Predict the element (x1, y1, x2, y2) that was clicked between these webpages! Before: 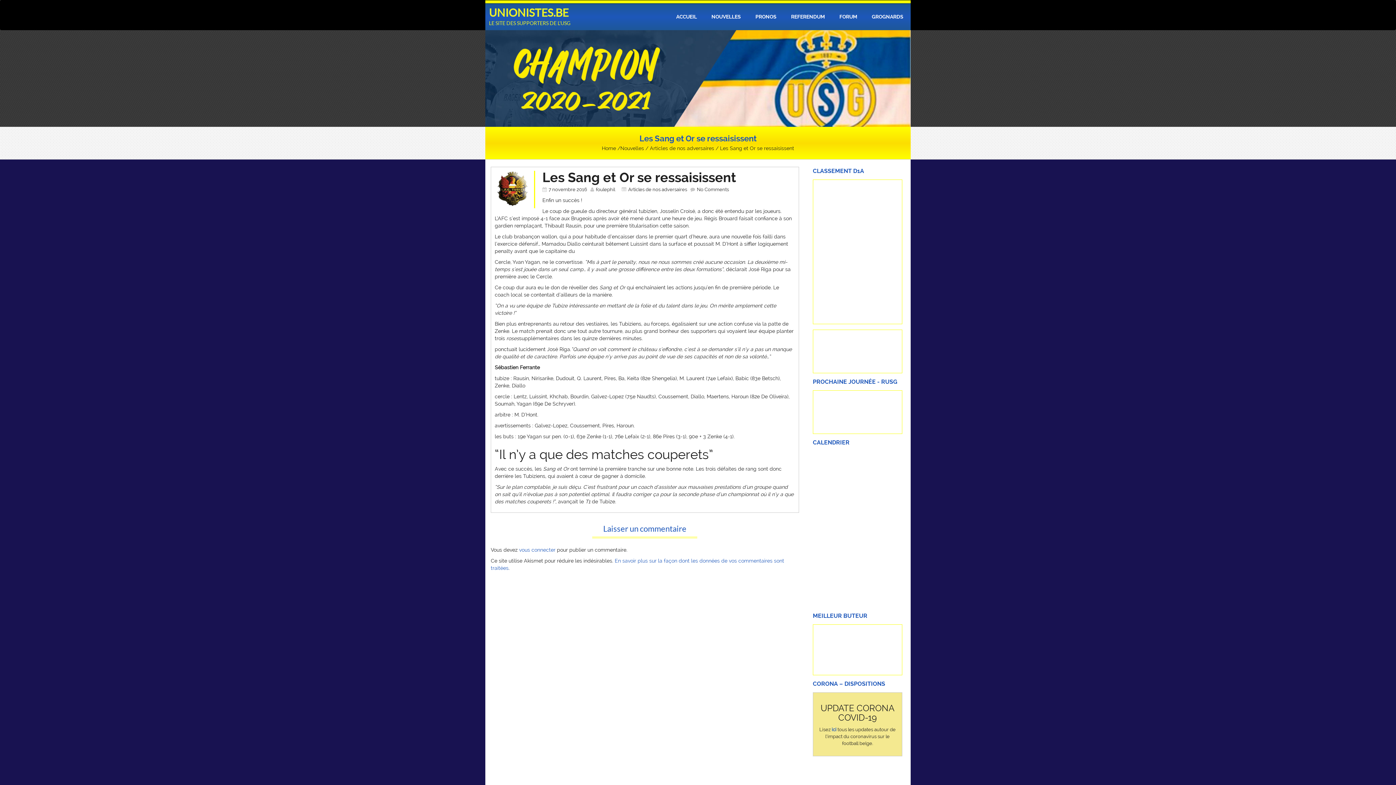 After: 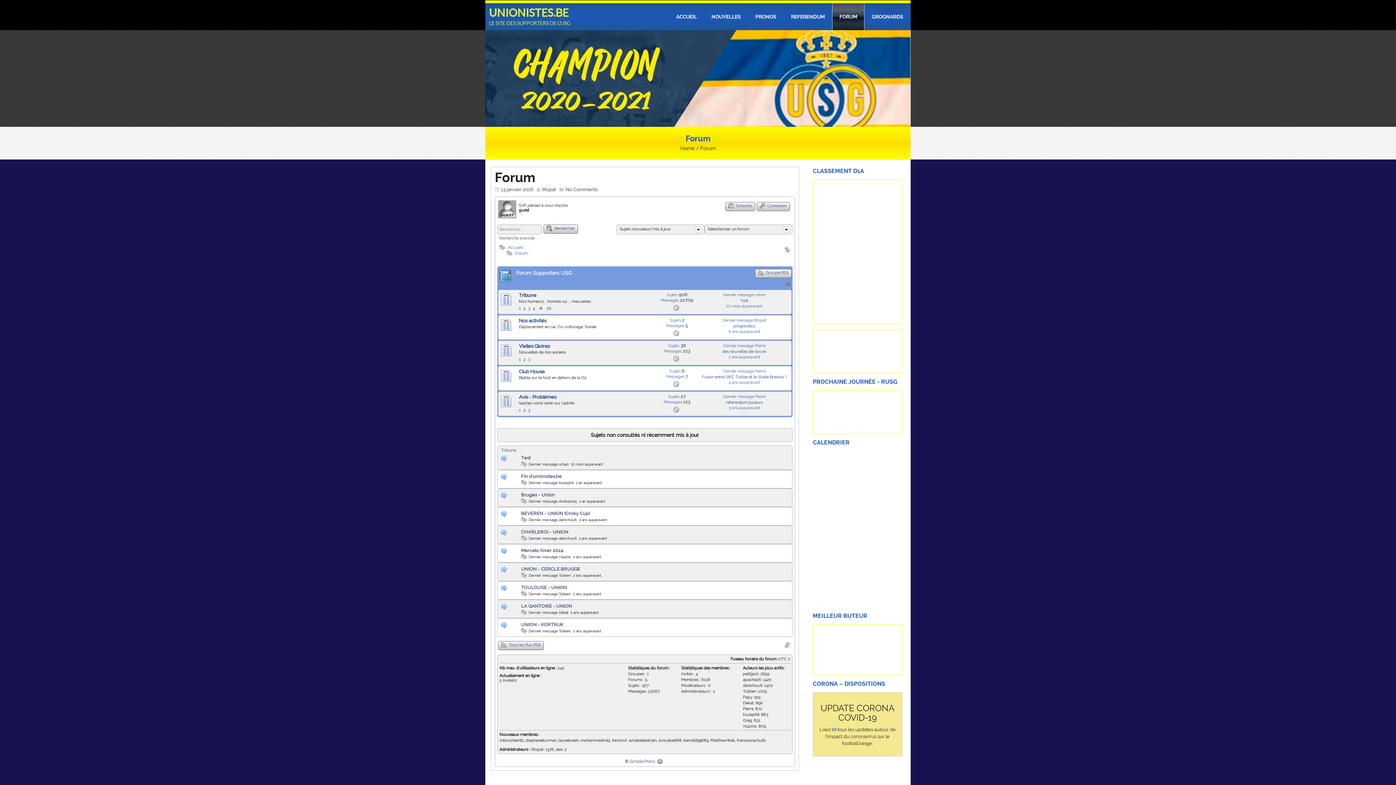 Action: label: FORUM bbox: (832, 3, 864, 30)